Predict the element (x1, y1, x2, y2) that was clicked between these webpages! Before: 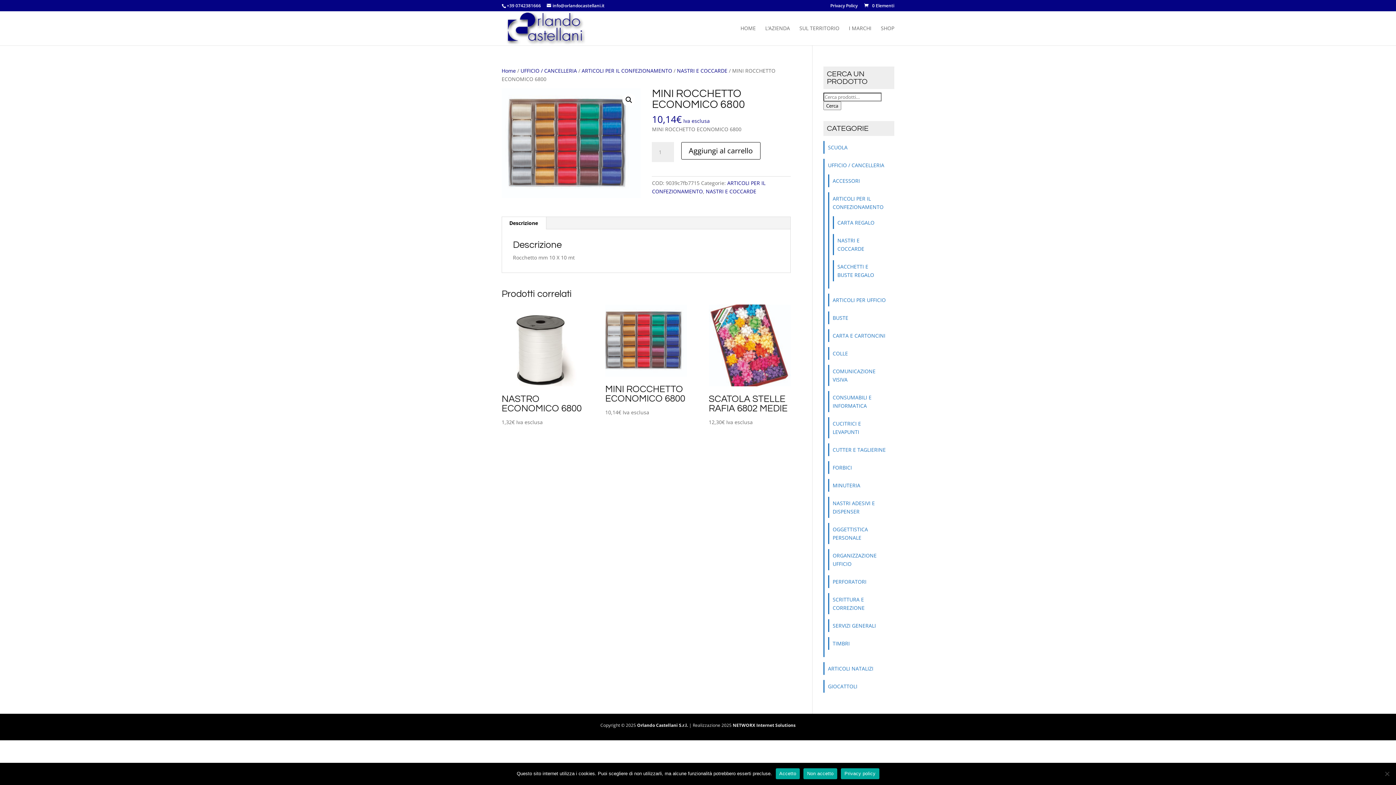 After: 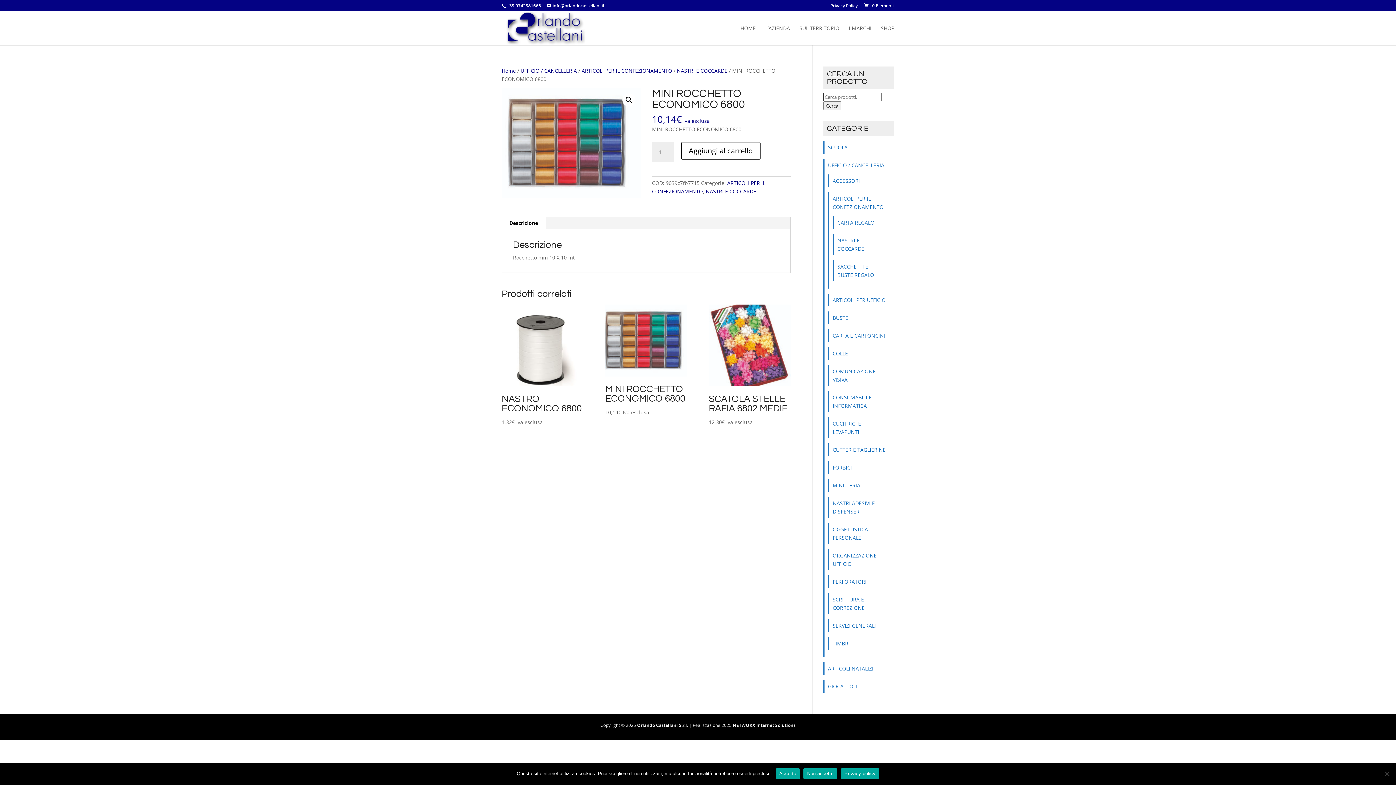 Action: bbox: (501, 217, 546, 229) label: Descrizione